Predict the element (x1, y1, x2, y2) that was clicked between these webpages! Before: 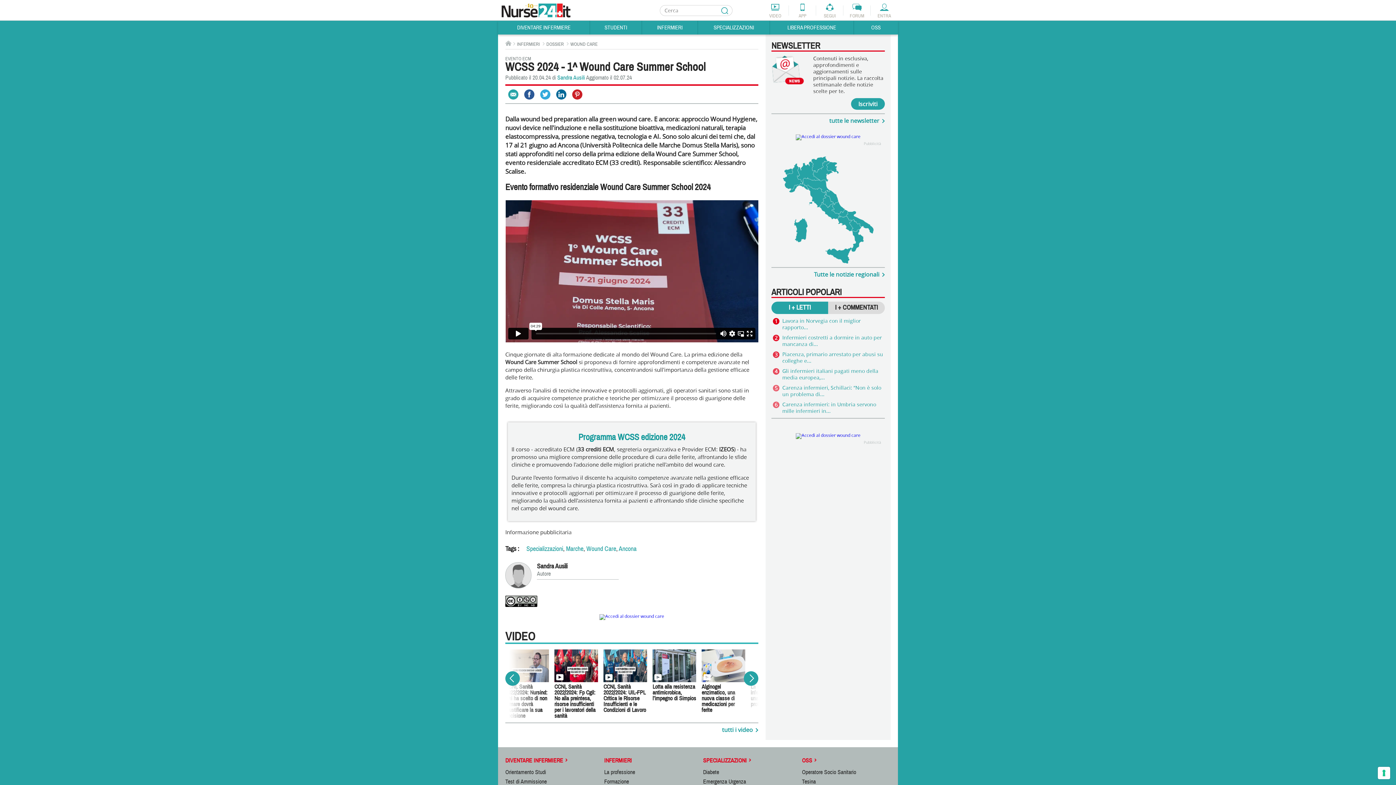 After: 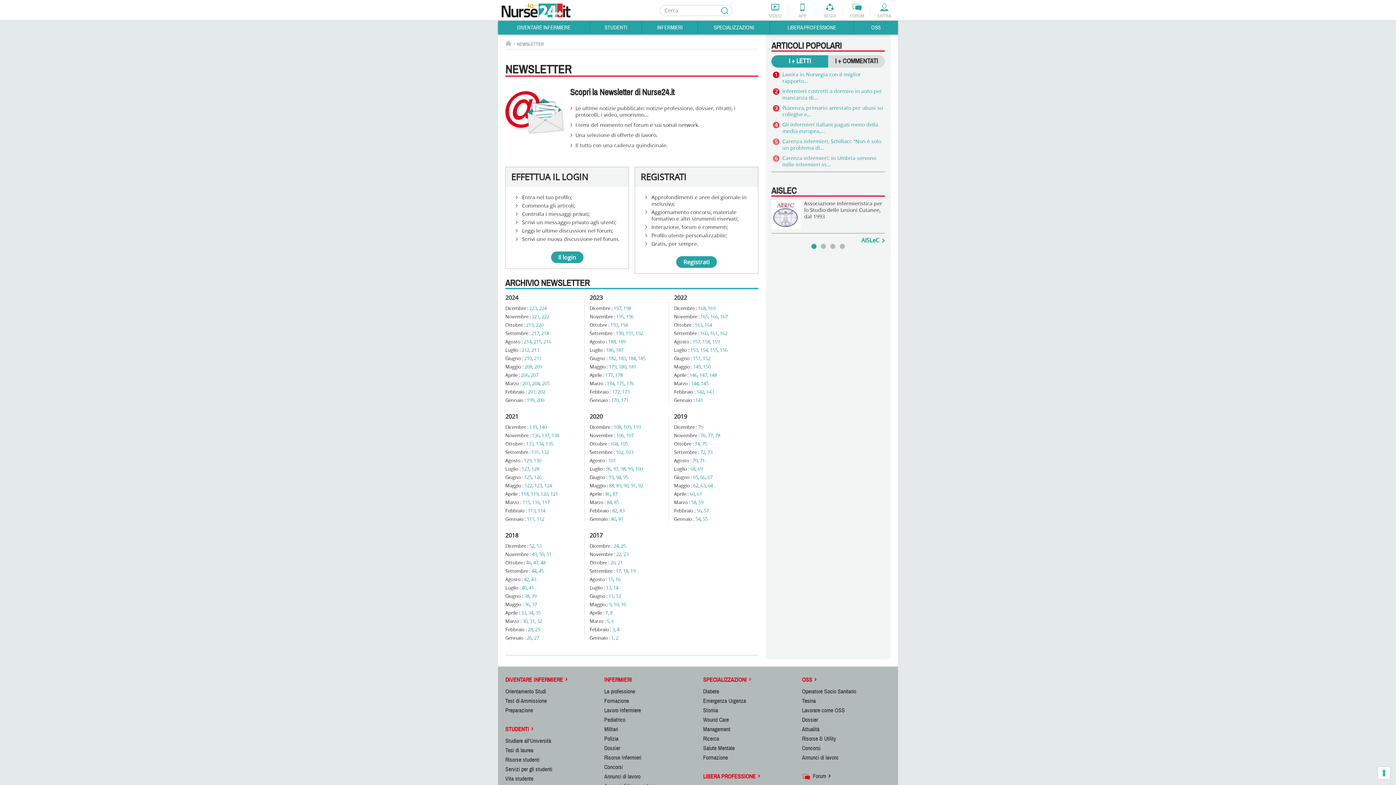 Action: label: Iscriviti bbox: (851, 98, 885, 109)